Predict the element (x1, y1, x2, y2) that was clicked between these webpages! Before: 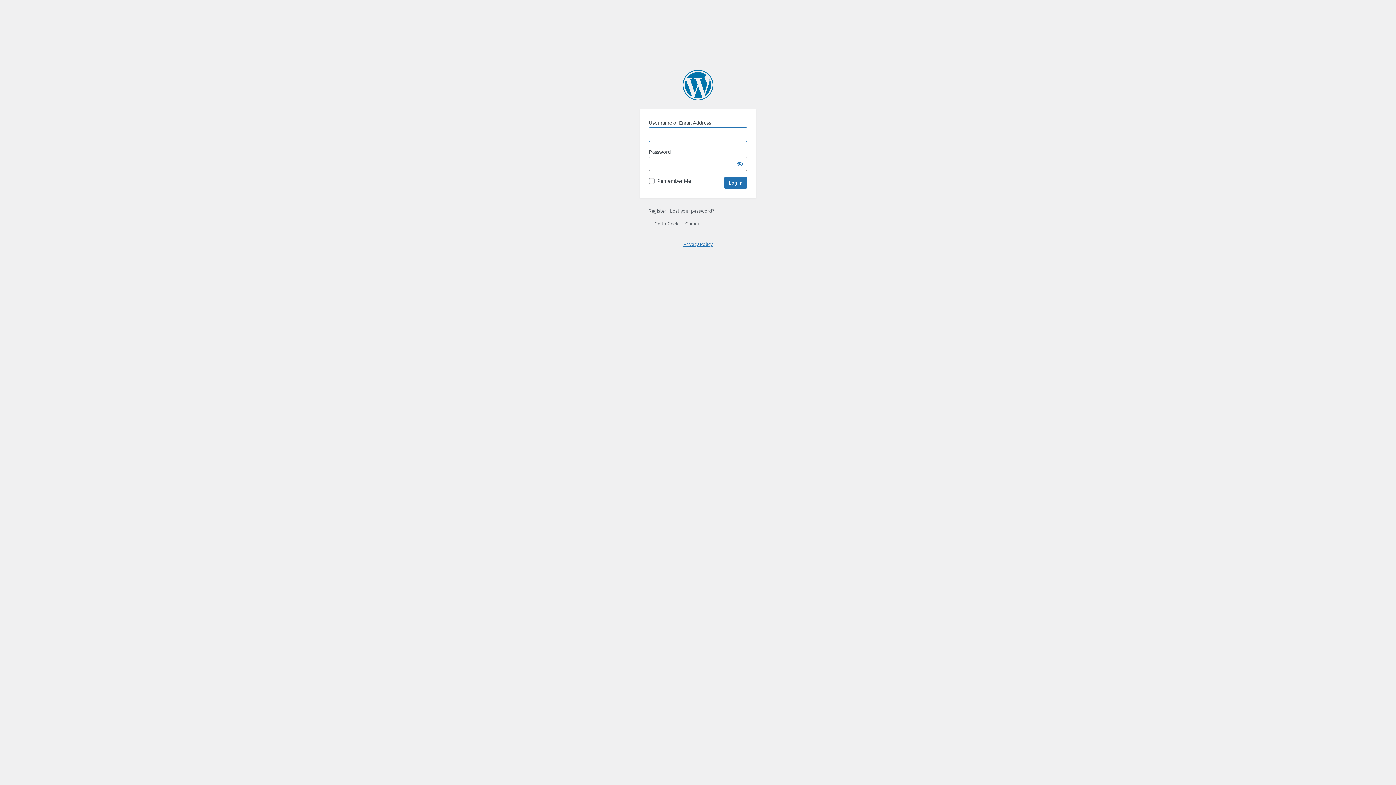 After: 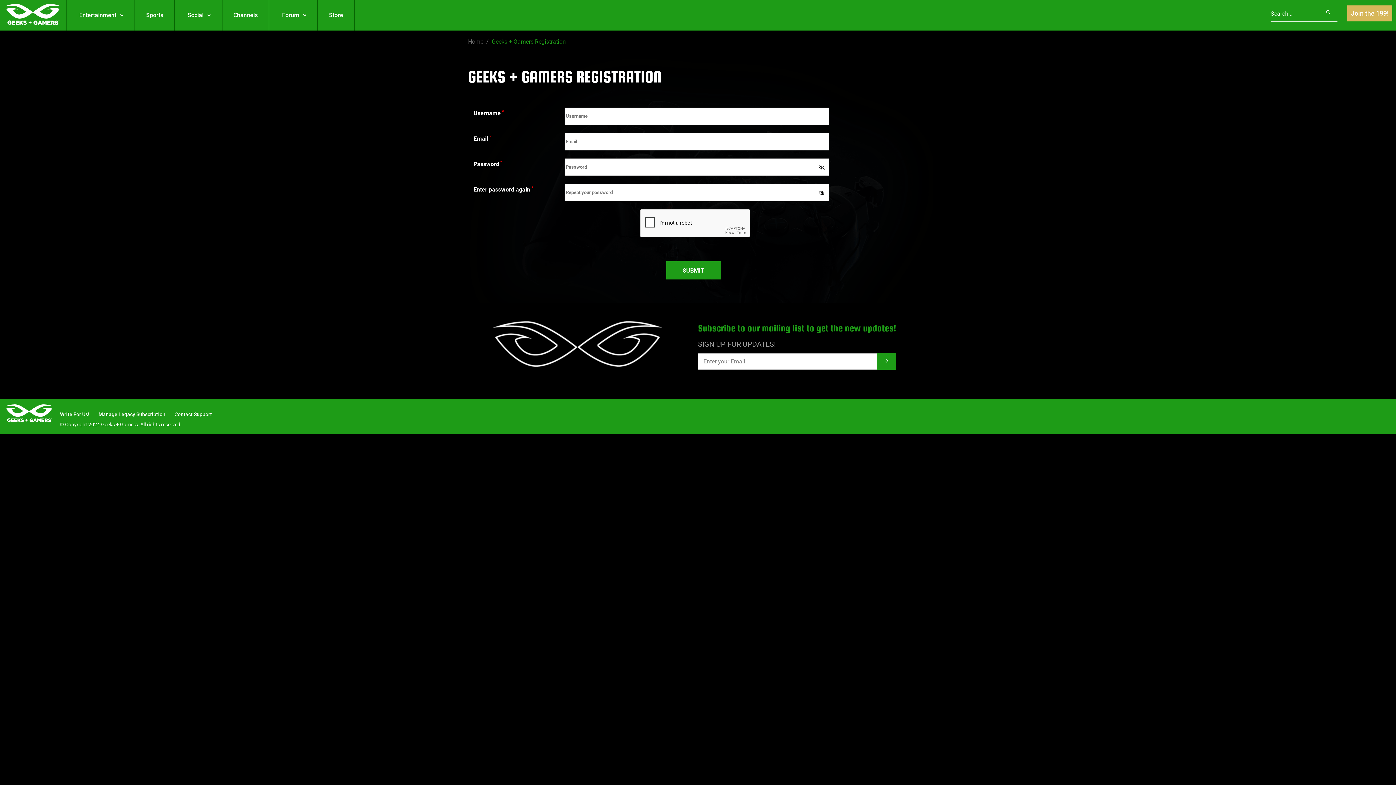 Action: label: Register bbox: (648, 207, 666, 213)